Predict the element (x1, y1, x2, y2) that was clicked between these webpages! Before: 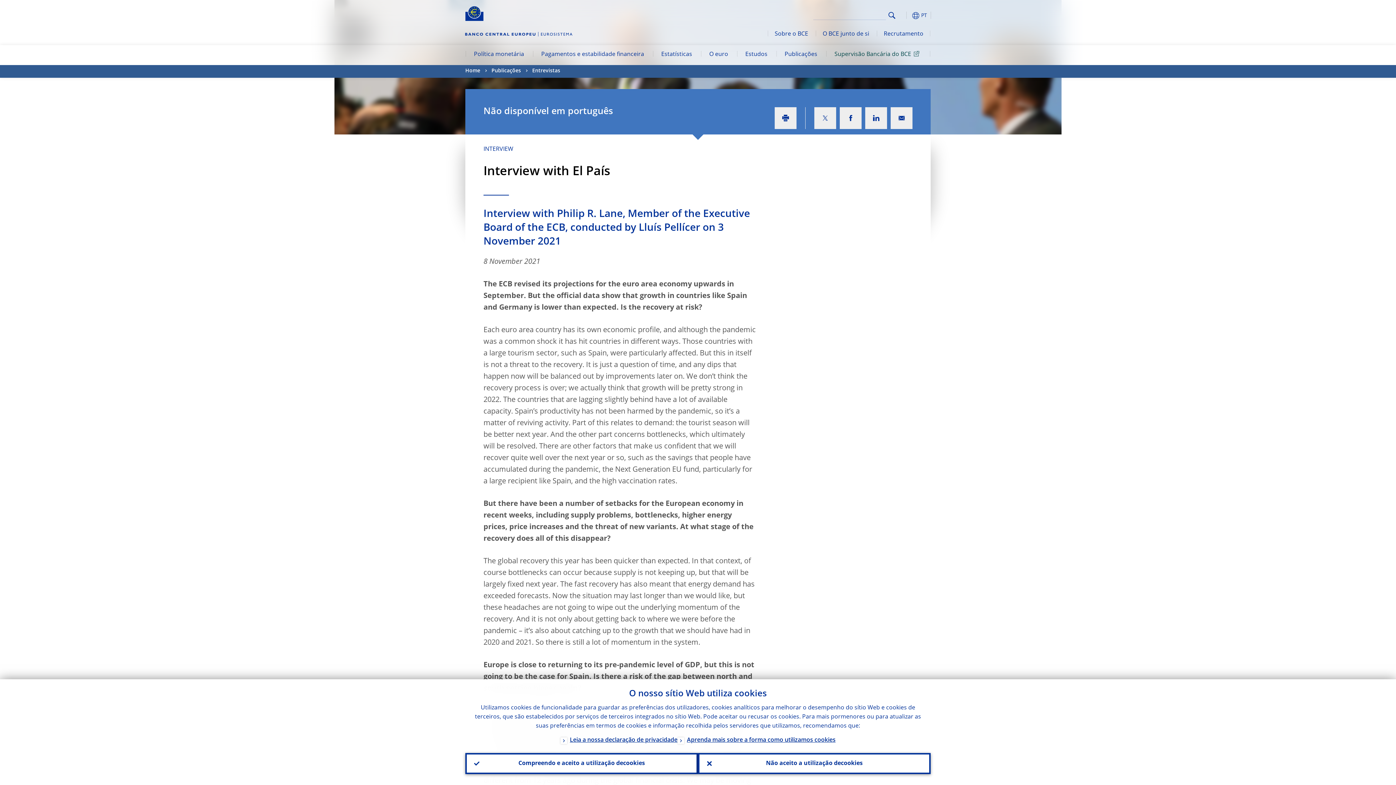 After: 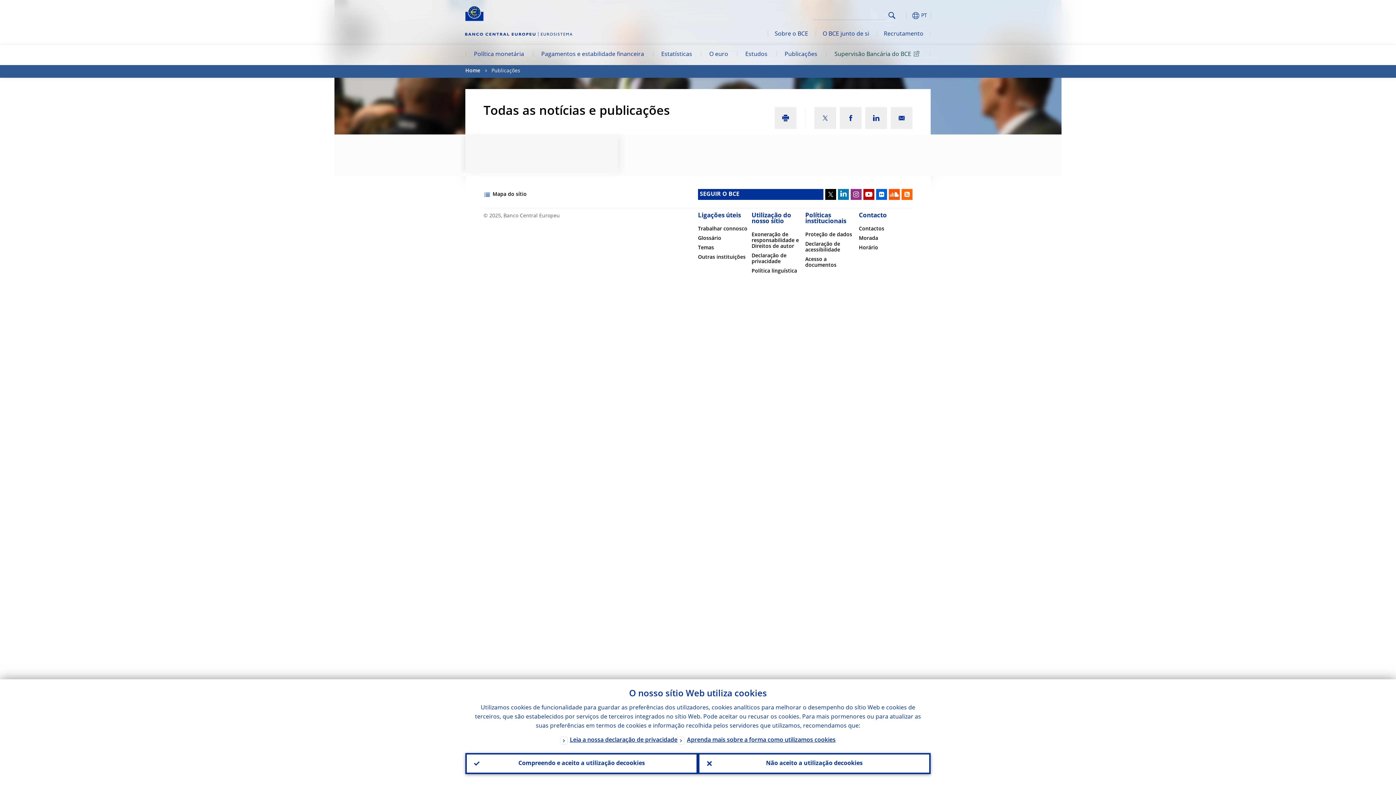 Action: bbox: (532, 65, 560, 77) label: Entrevistas